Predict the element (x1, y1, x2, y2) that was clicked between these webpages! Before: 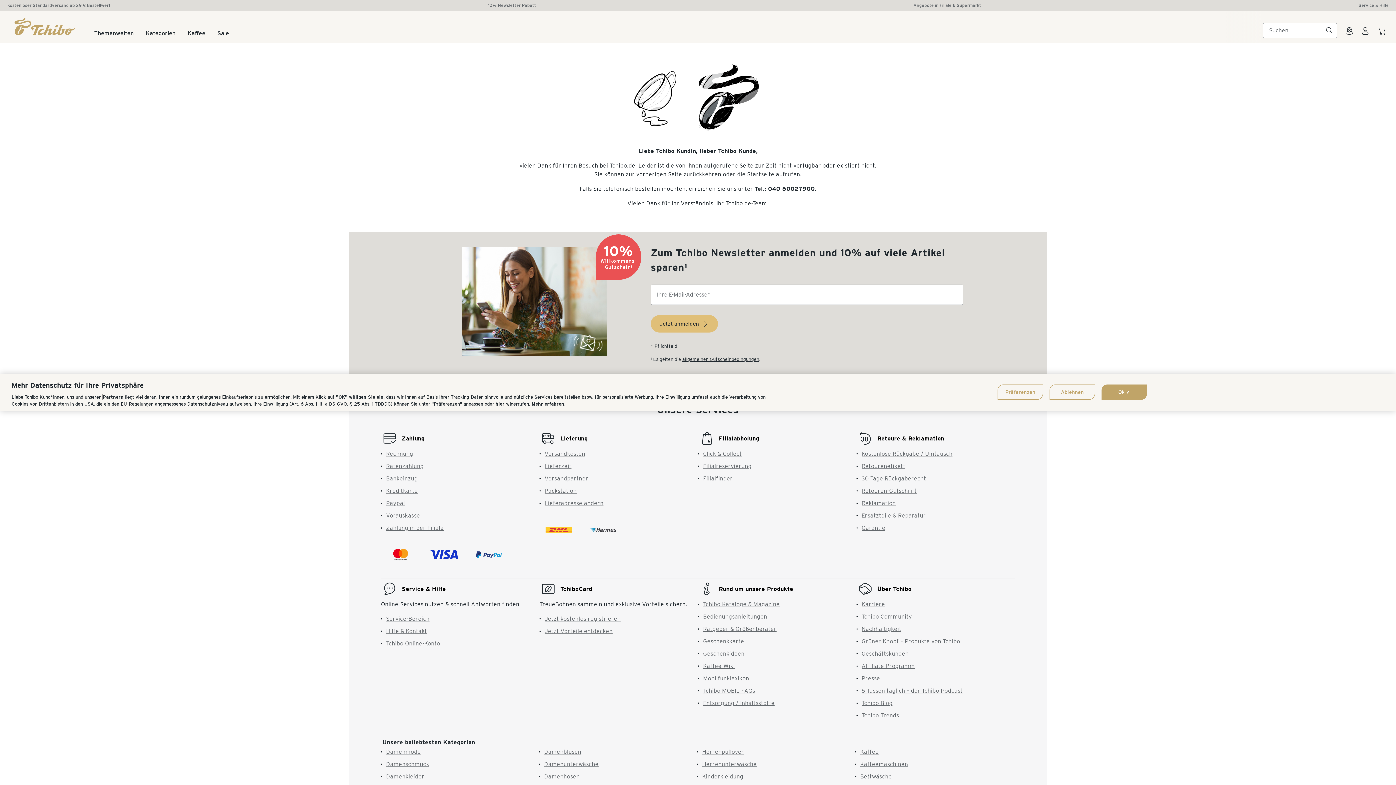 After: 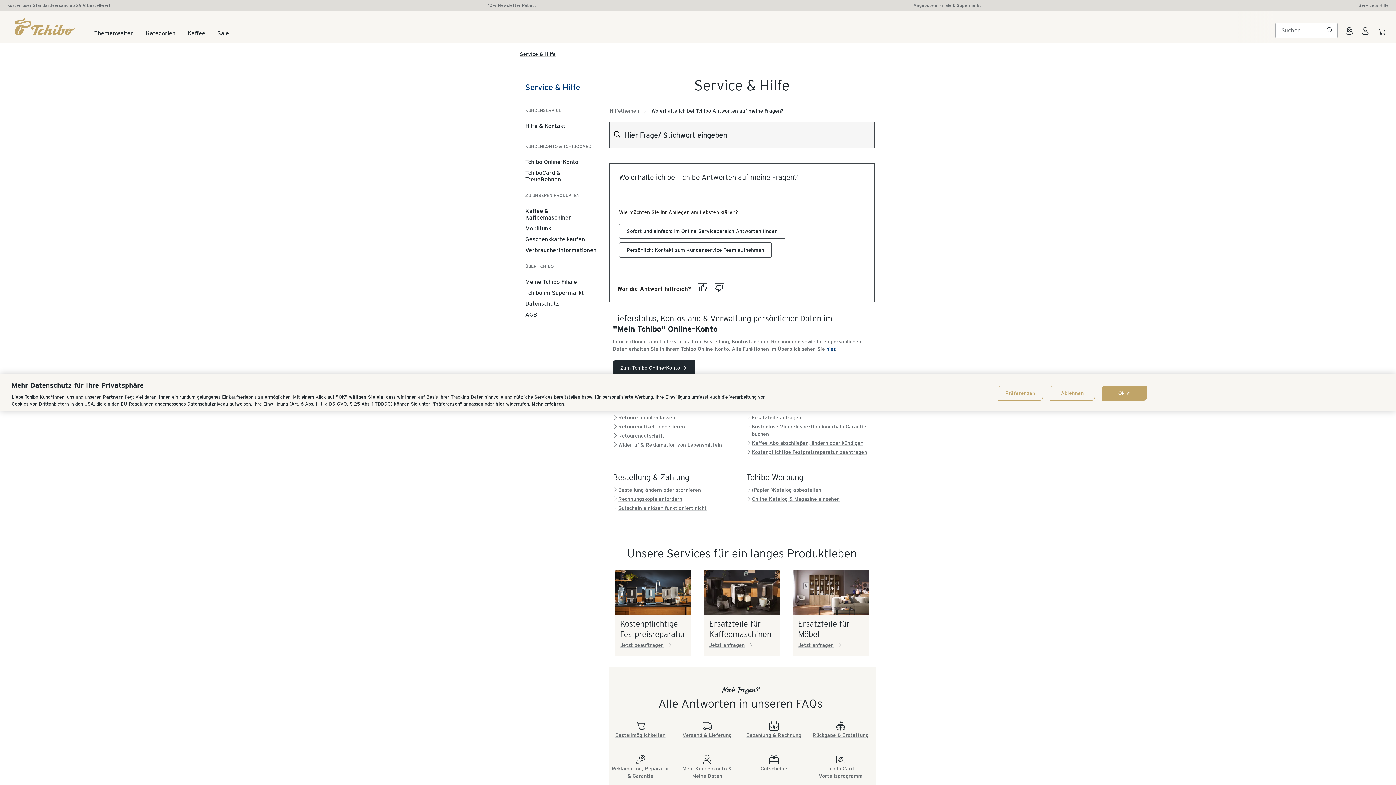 Action: bbox: (386, 627, 427, 634) label: Hilfe & Kontakt